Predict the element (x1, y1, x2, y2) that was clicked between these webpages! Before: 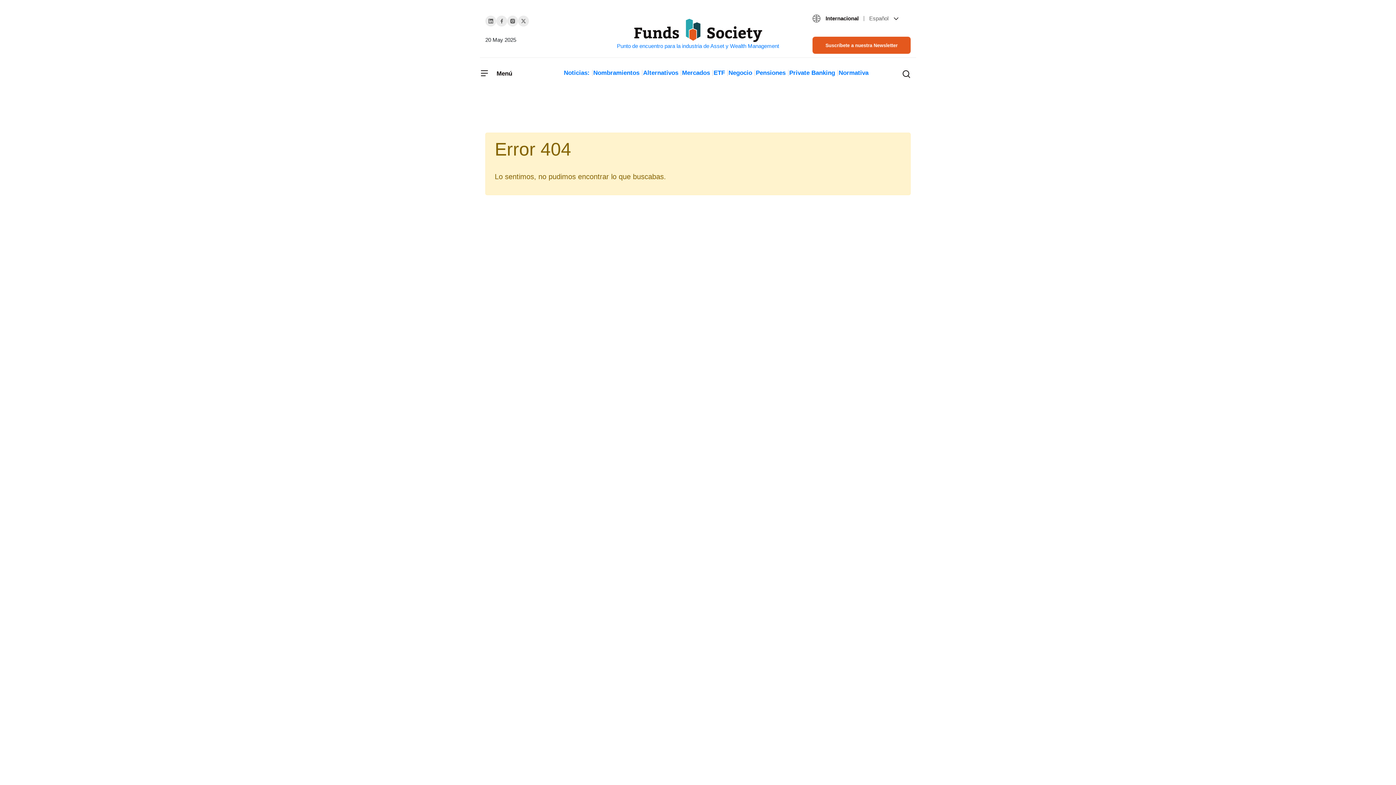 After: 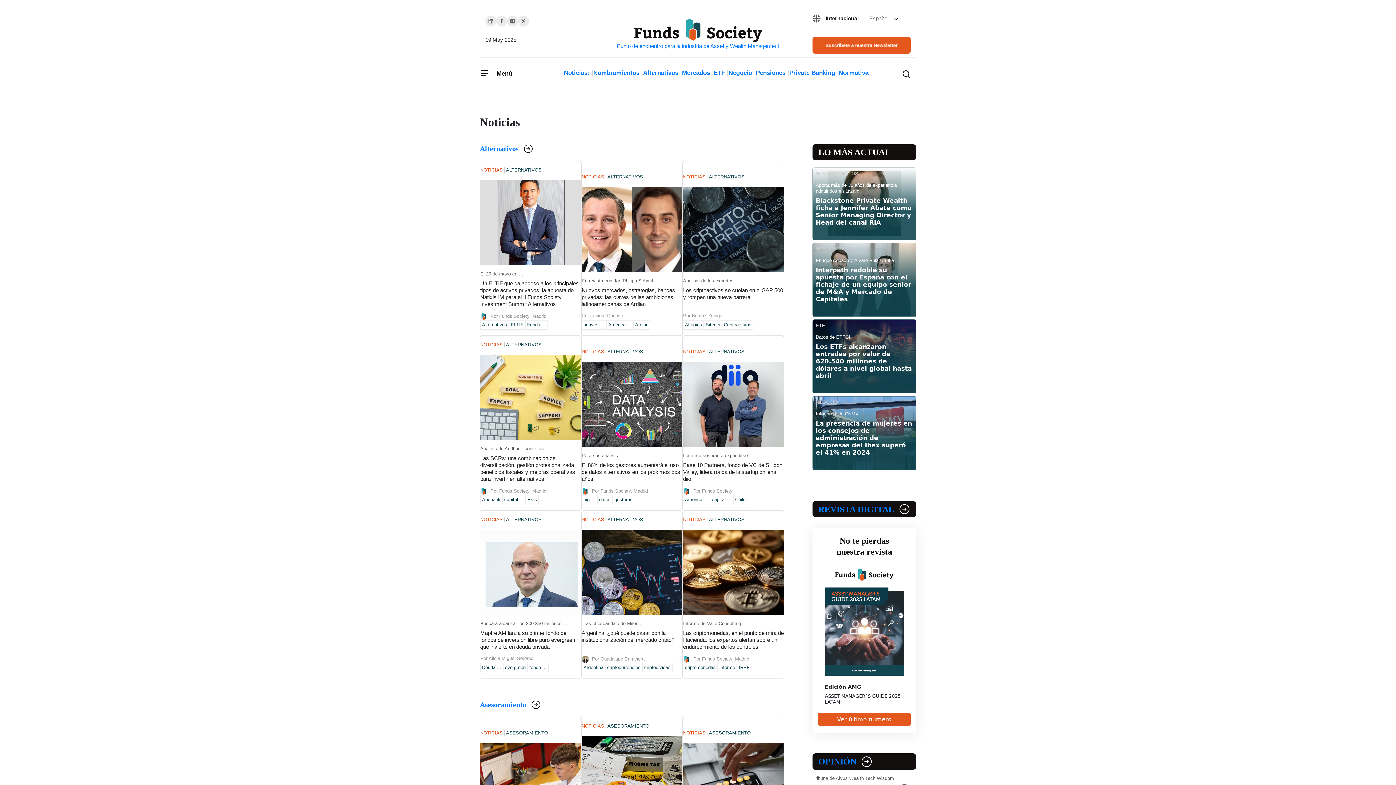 Action: label: Noticias: bbox: (564, 69, 589, 76)